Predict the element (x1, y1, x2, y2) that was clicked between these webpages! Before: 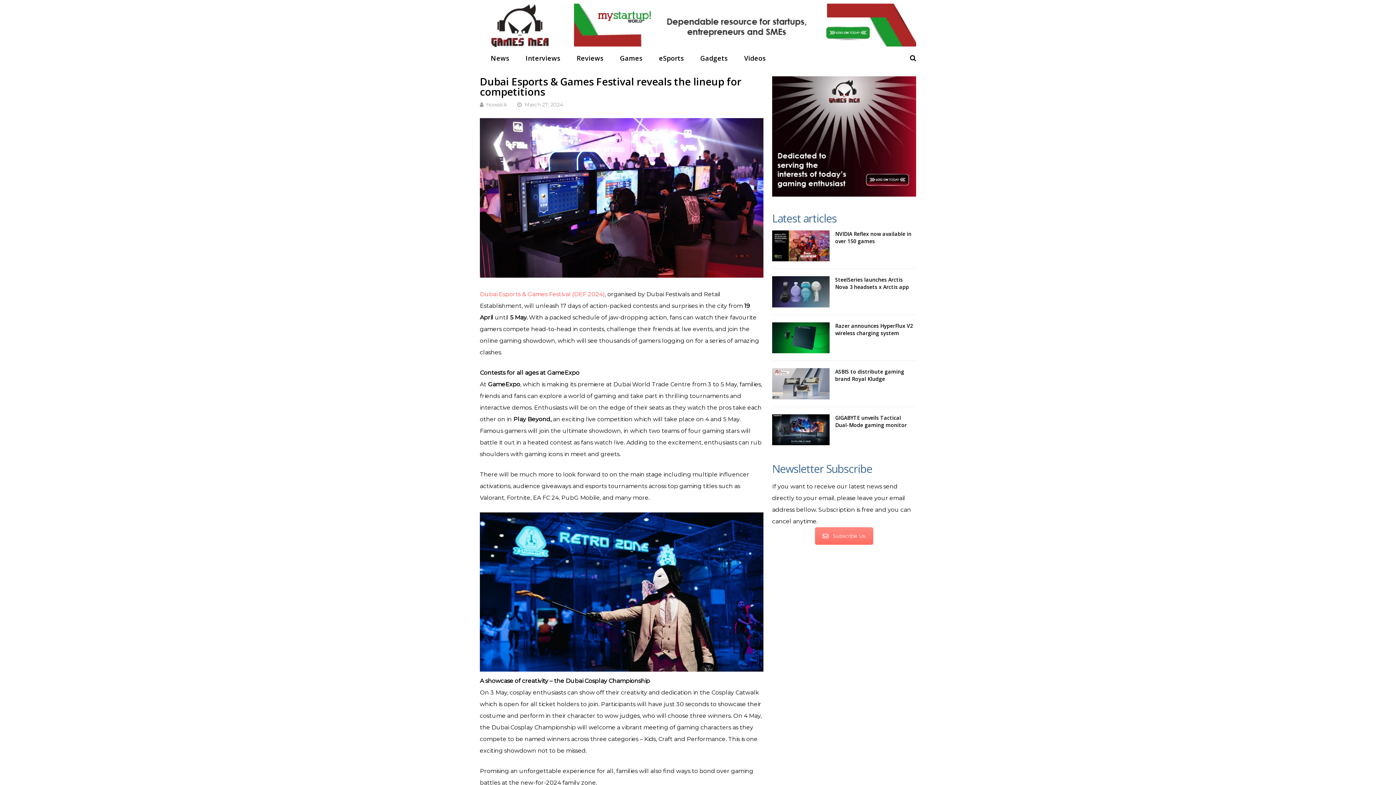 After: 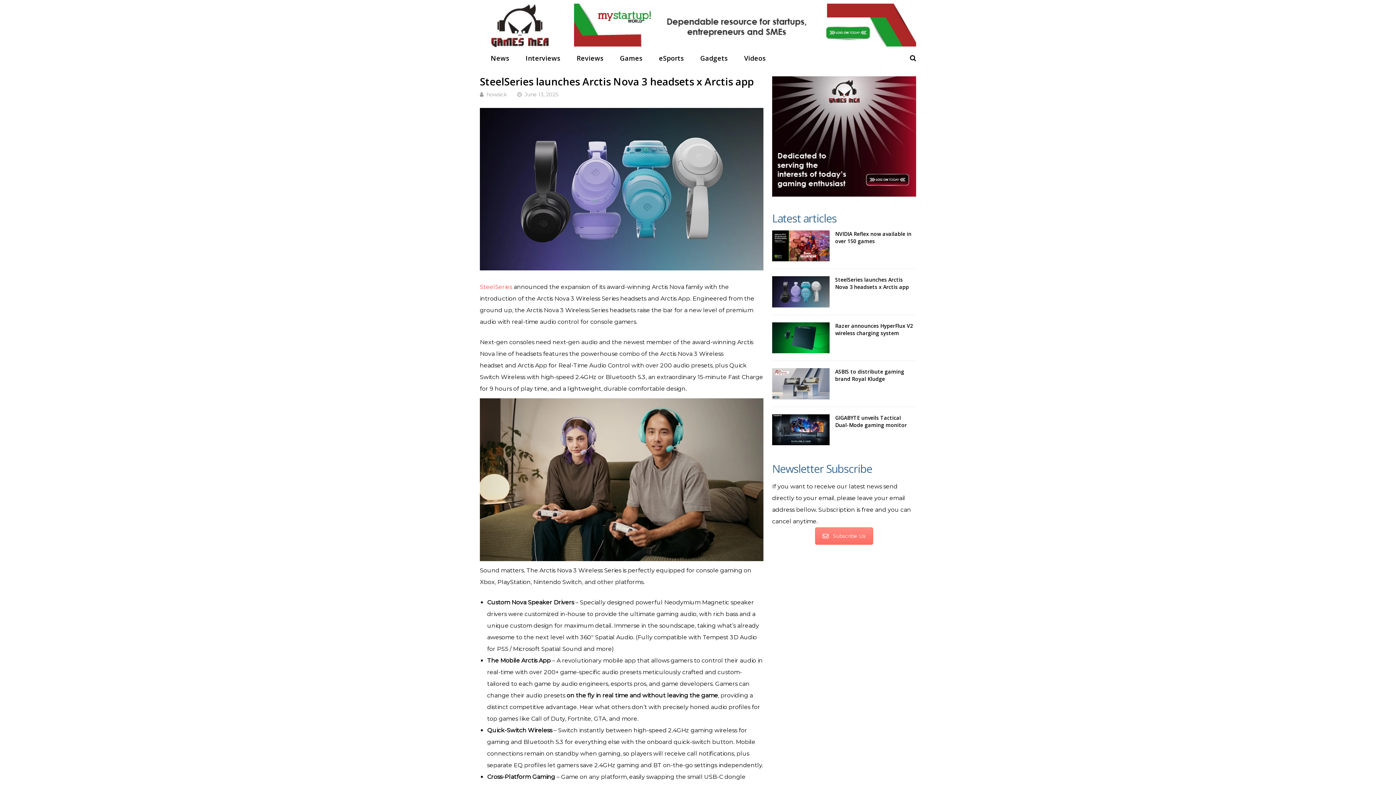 Action: label: SteelSeries launches Arctis Nova 3 headsets x Arctis app bbox: (835, 276, 909, 290)